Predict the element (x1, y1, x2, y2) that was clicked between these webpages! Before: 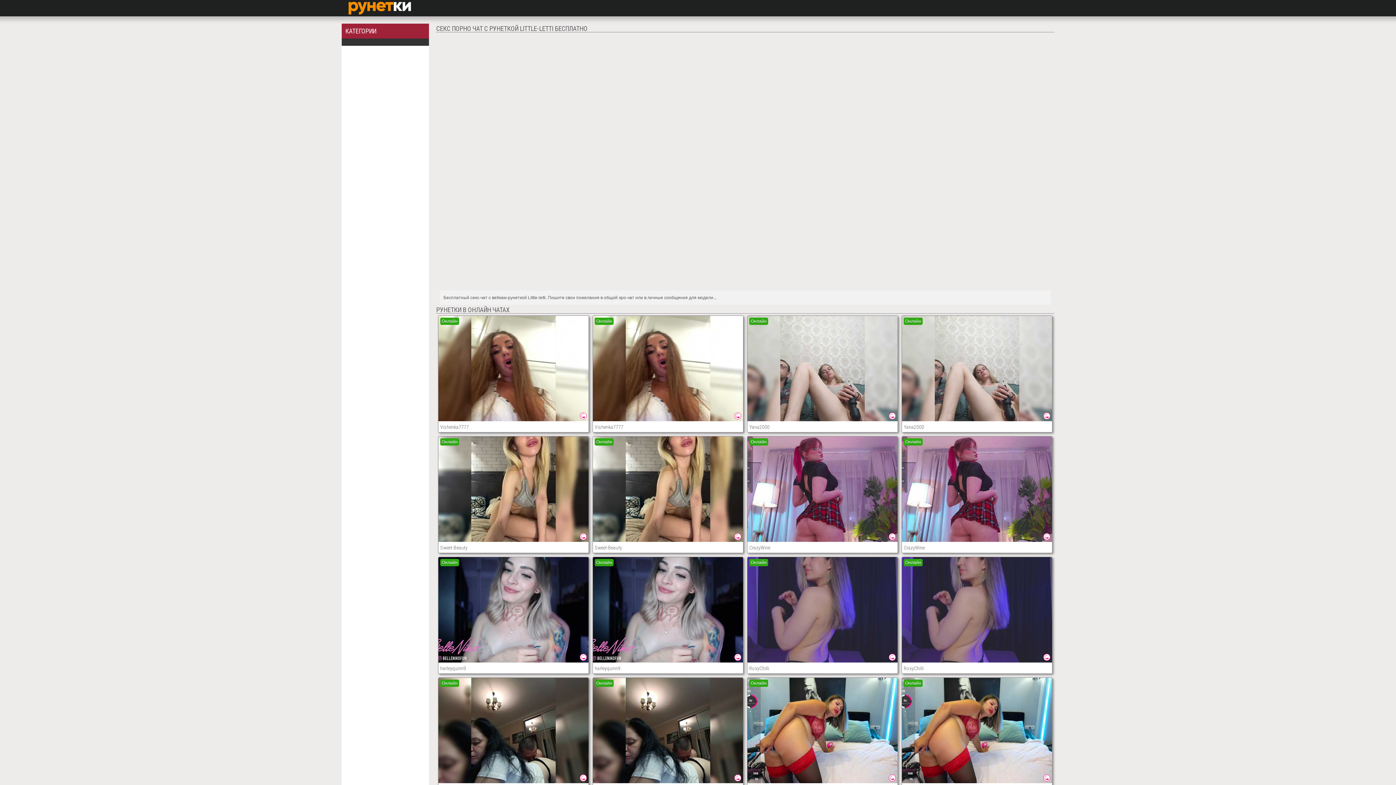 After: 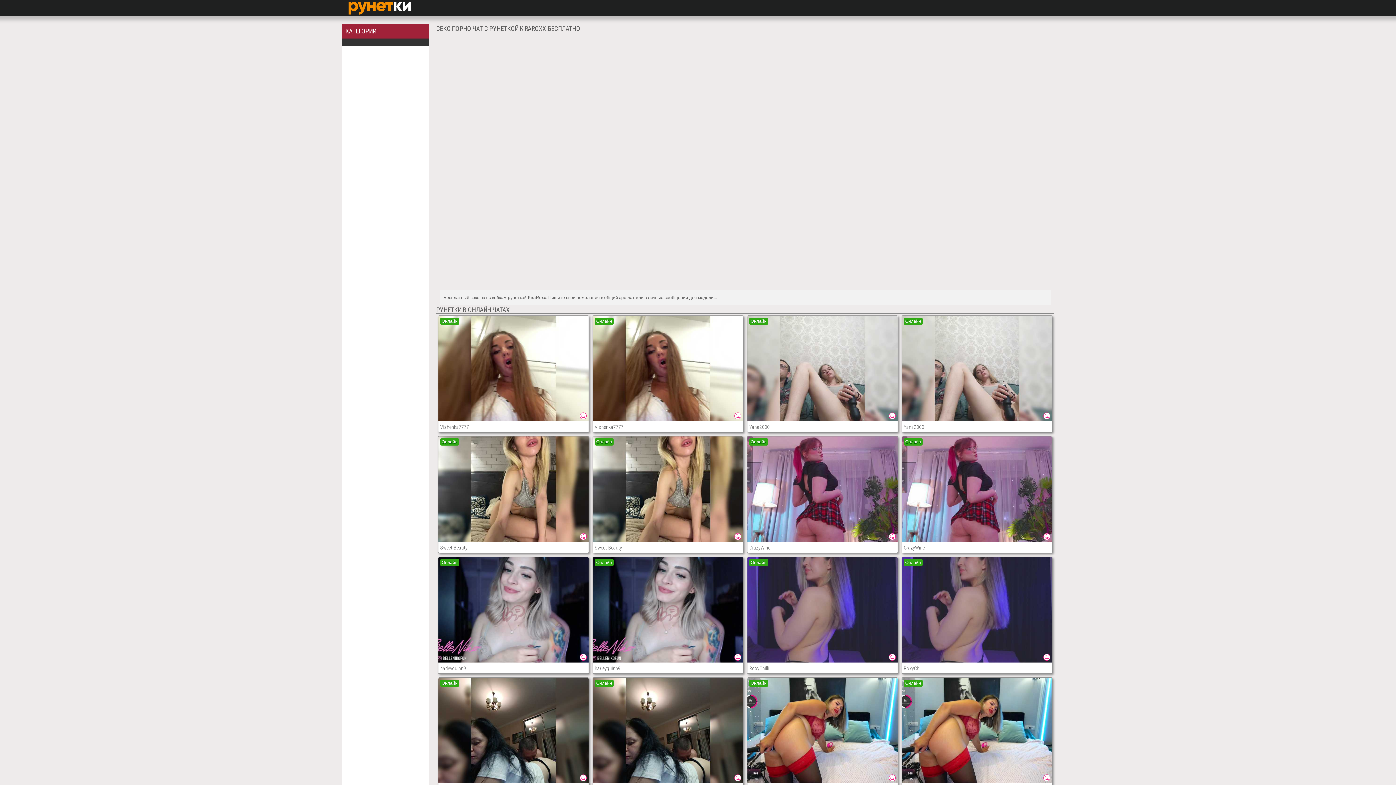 Action: label: Онлайн bbox: (747, 678, 897, 783)